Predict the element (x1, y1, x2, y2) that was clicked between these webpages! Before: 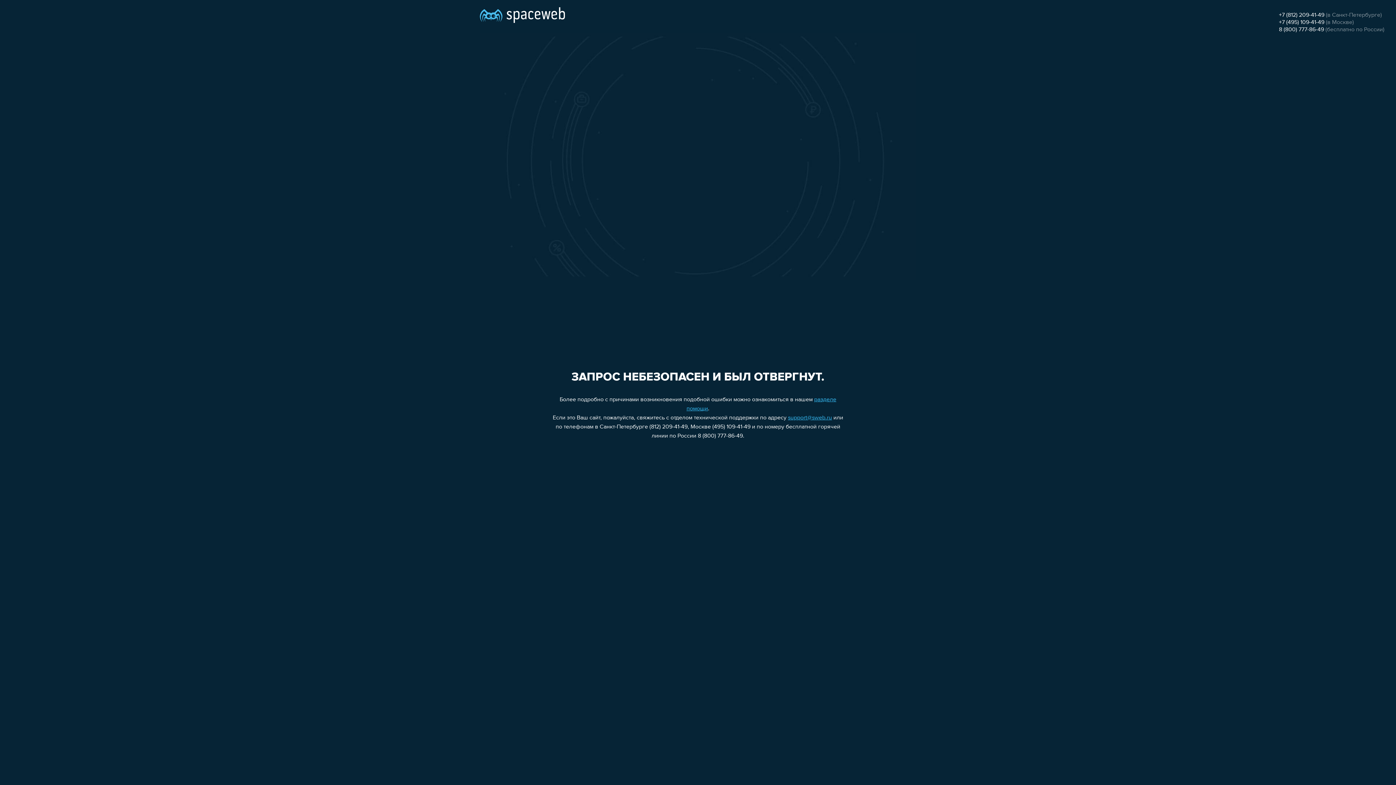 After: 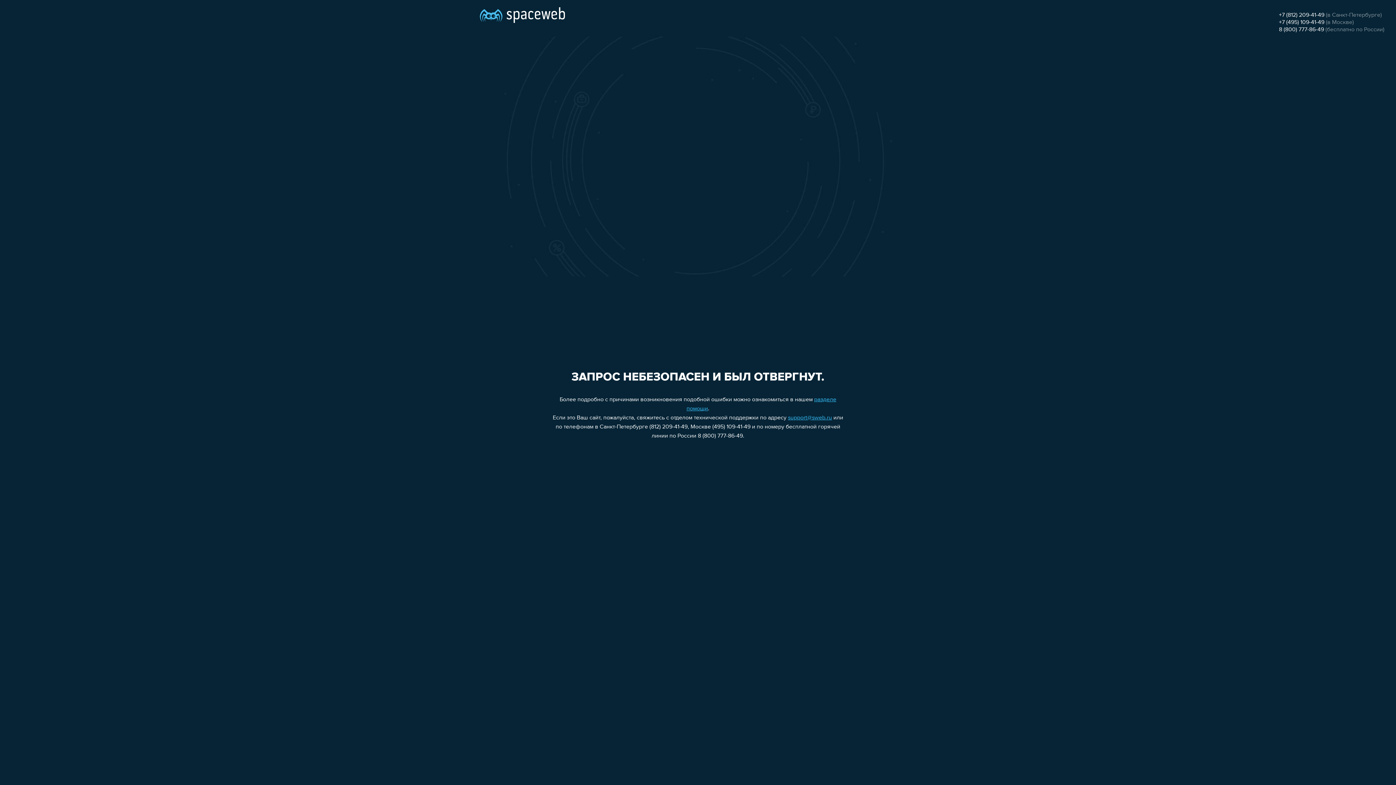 Action: bbox: (1279, 19, 1324, 25) label: +7 (495) 109-41-49